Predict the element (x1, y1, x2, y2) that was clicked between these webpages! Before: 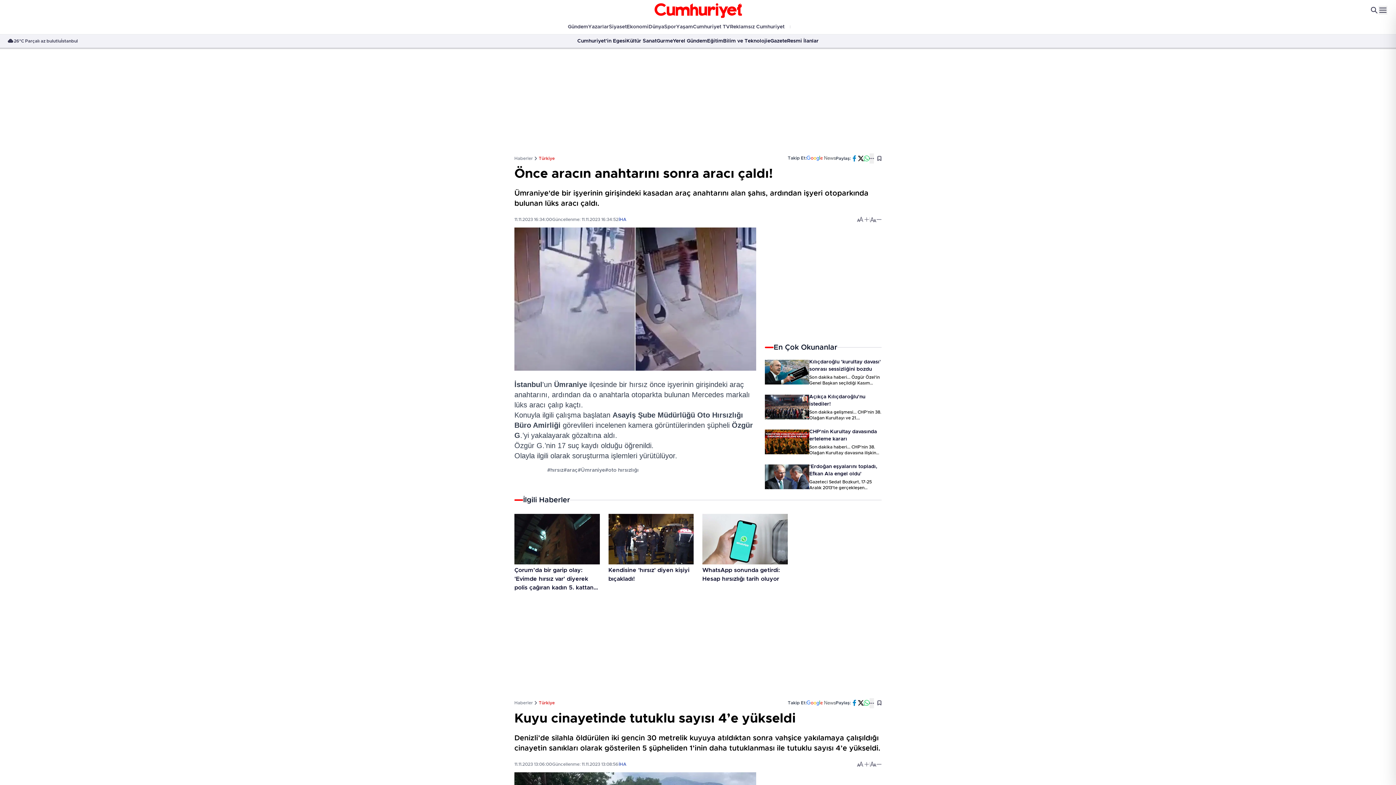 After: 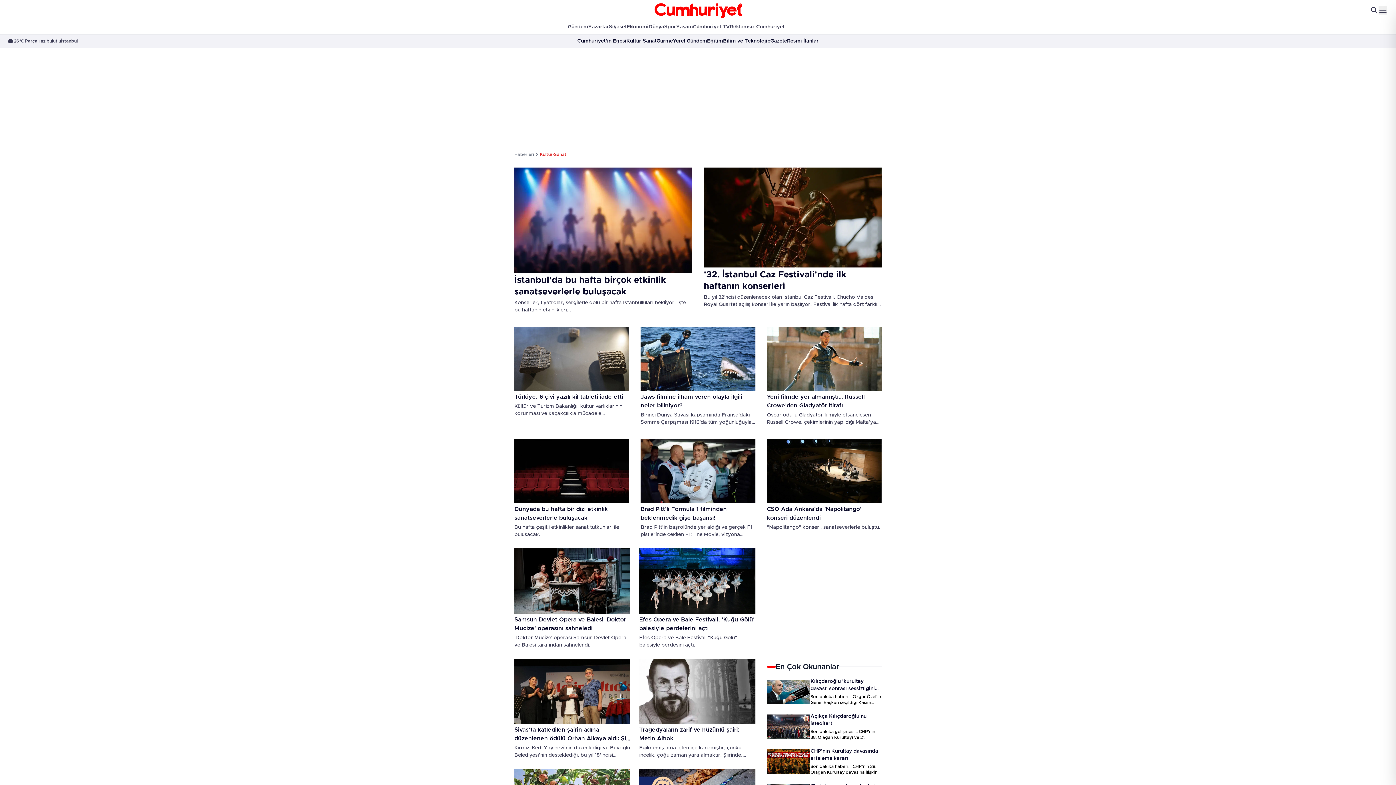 Action: bbox: (626, 37, 656, 44) label: Kültür Sanat